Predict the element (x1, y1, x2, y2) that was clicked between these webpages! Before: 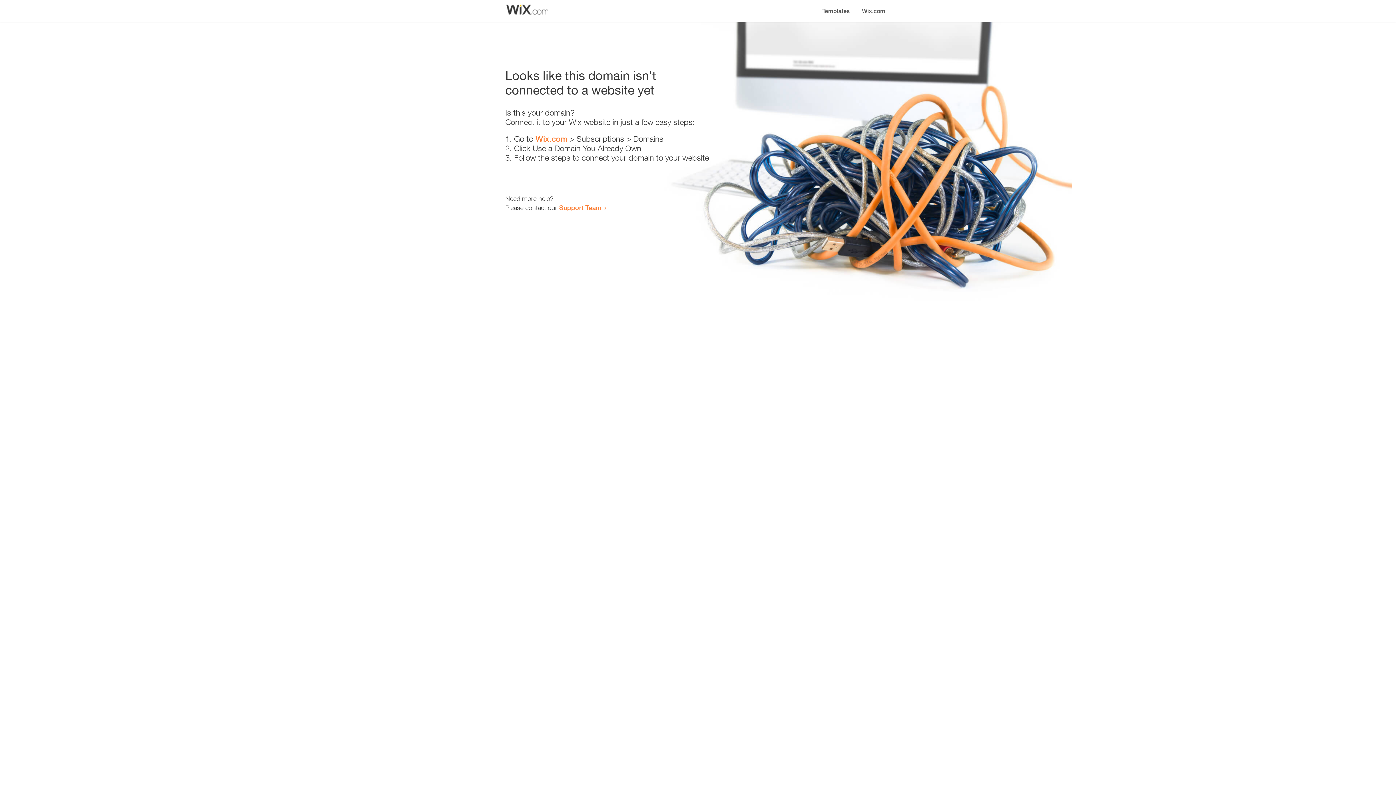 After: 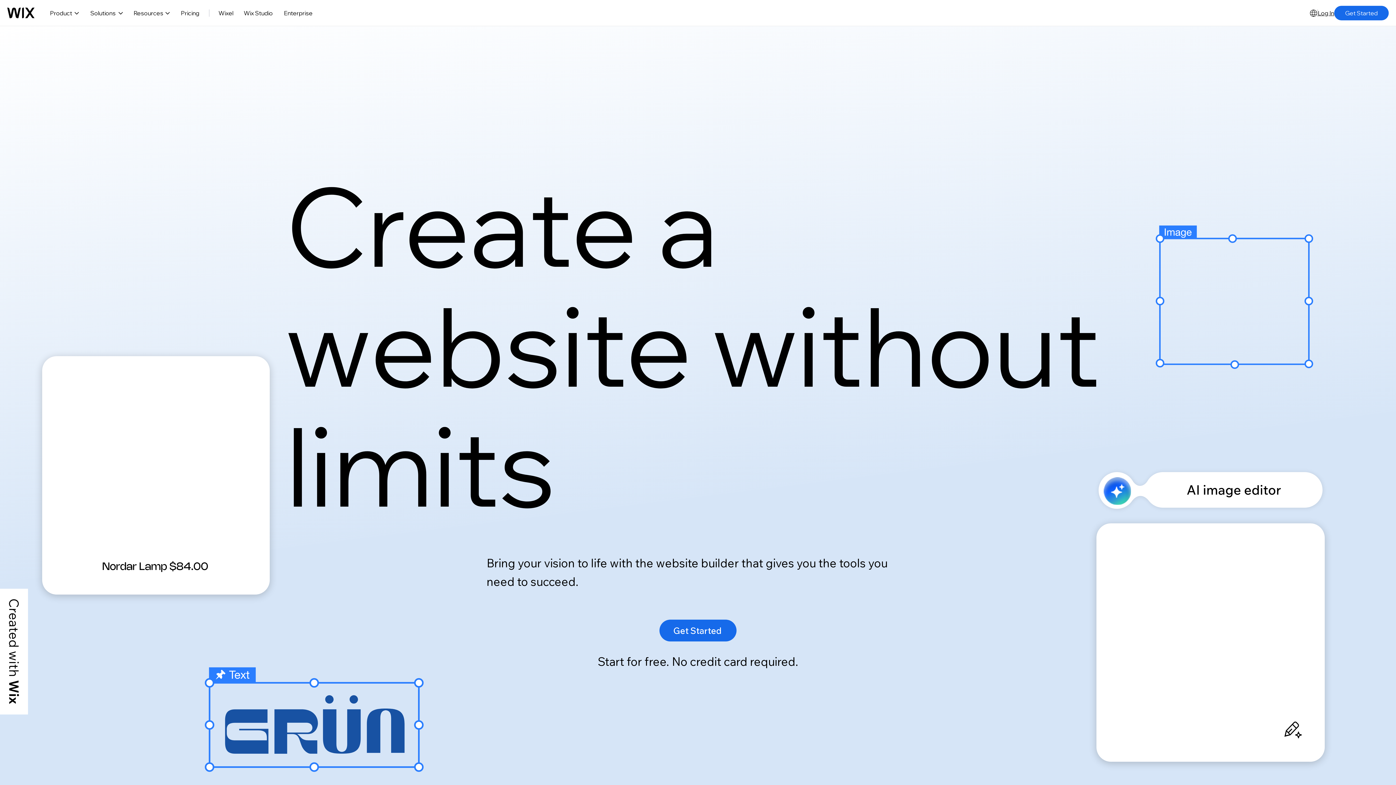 Action: label: Wix.com bbox: (856, 0, 890, 14)